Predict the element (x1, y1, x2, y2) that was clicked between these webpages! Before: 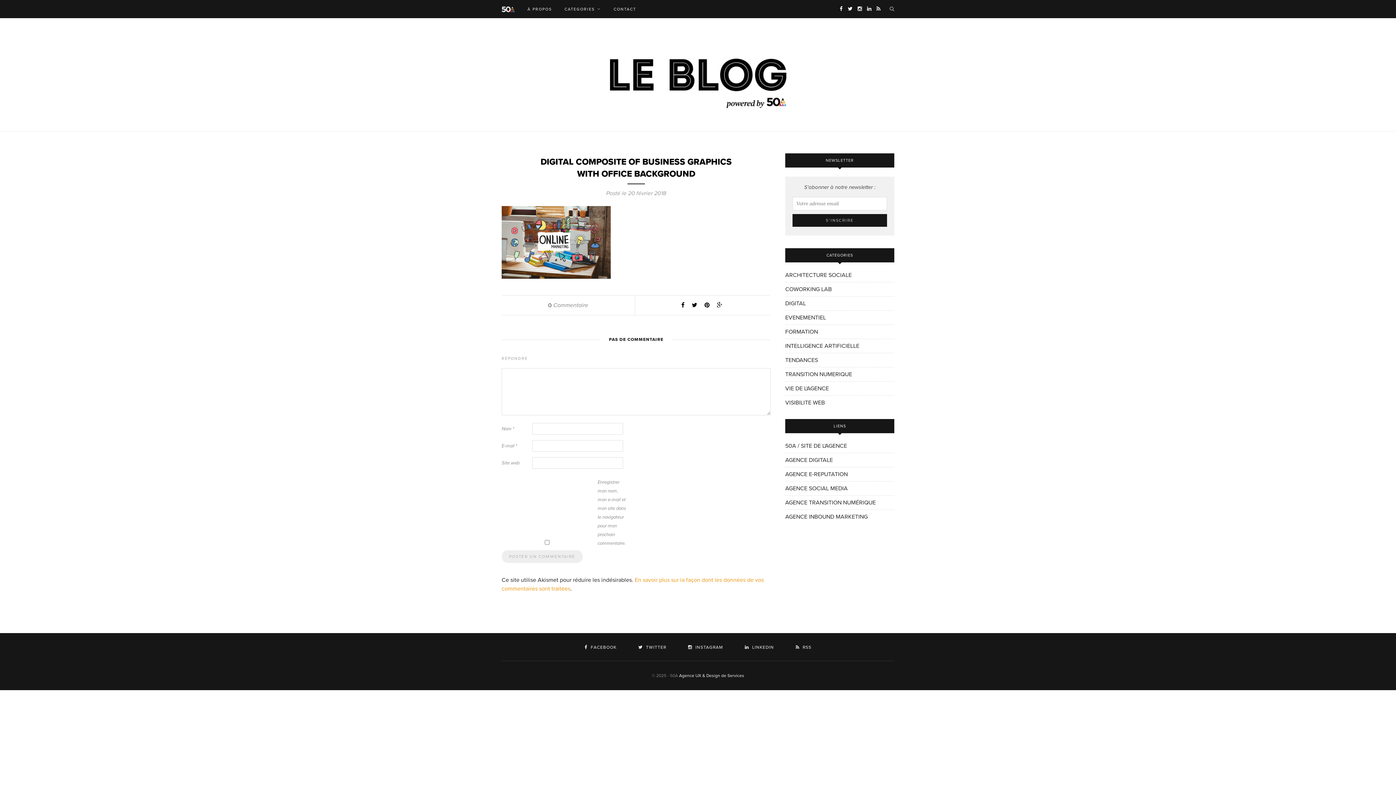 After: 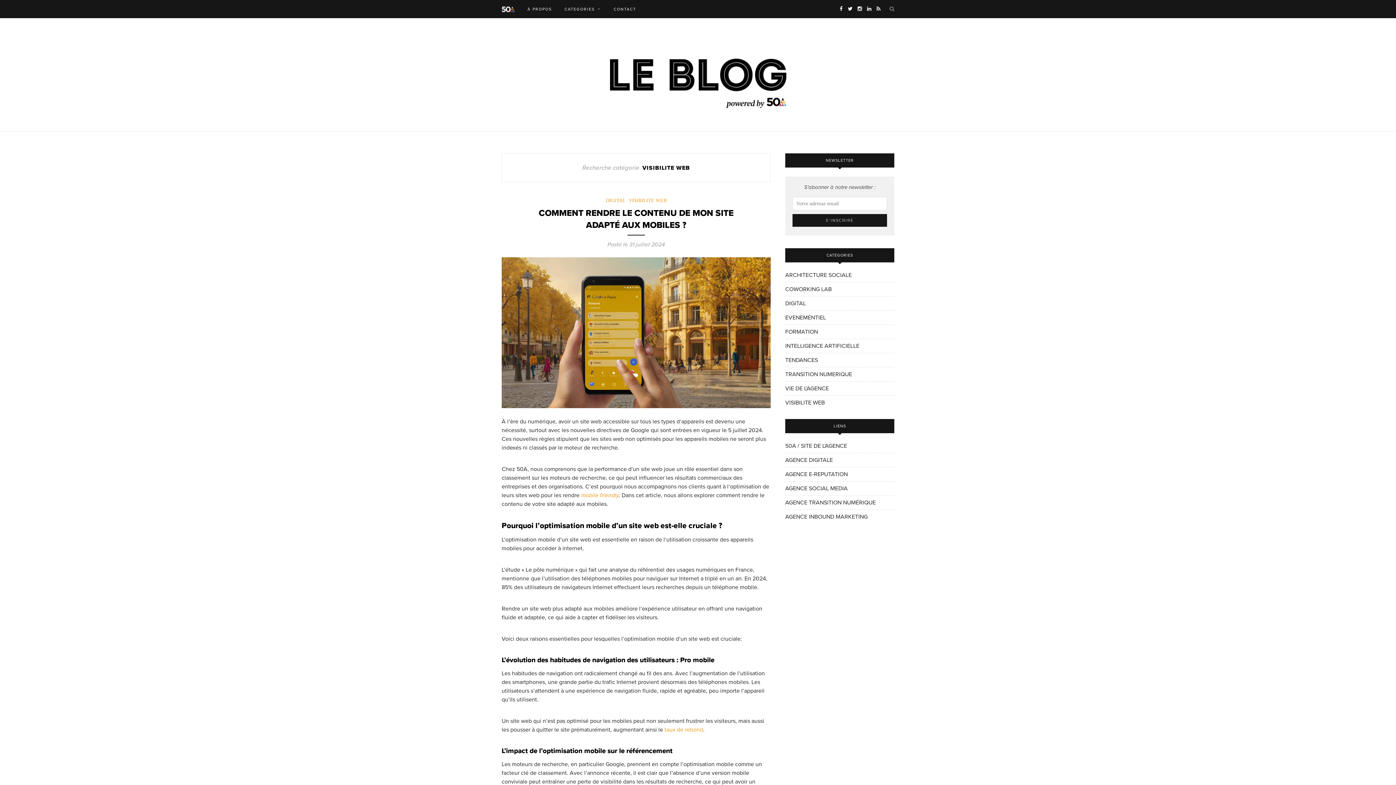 Action: bbox: (785, 399, 825, 406) label: VISIBILITE WEB